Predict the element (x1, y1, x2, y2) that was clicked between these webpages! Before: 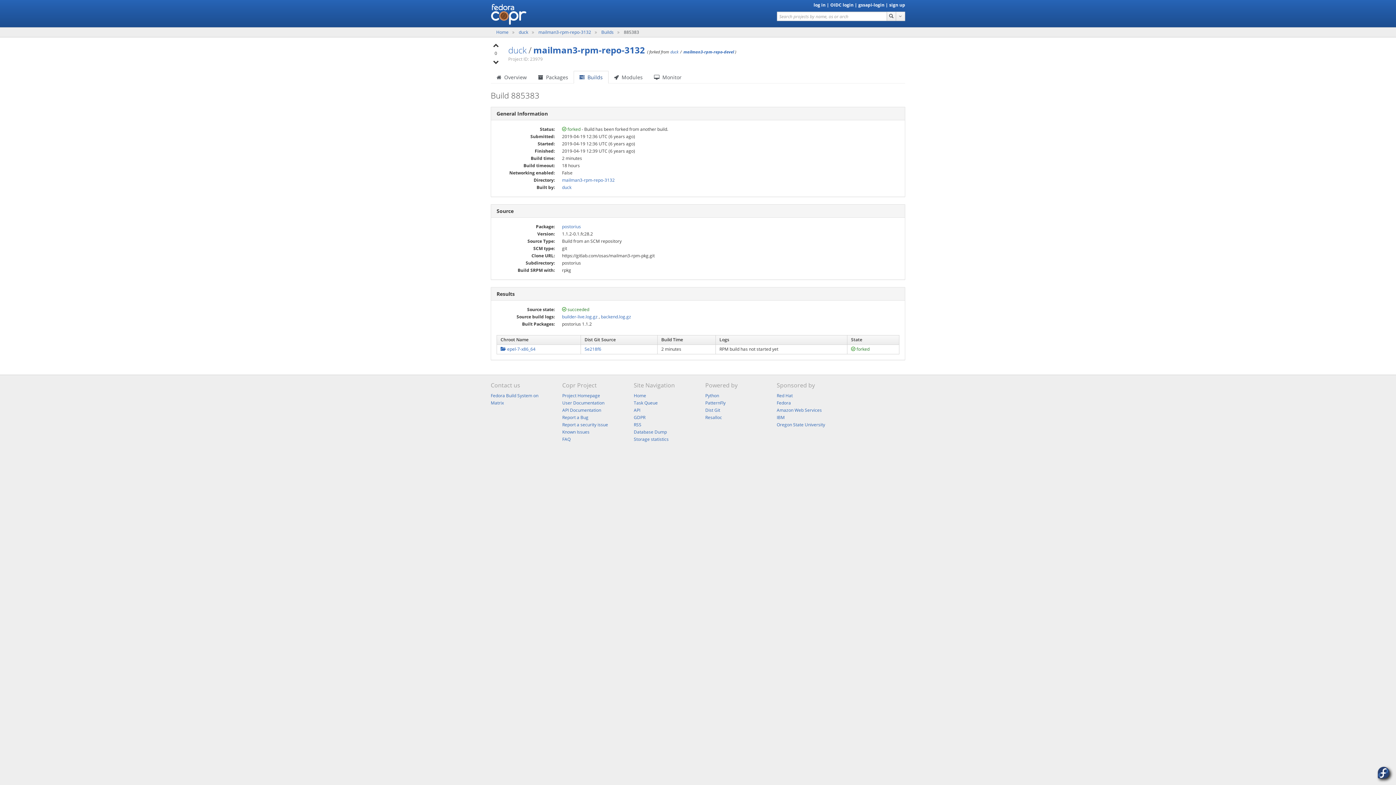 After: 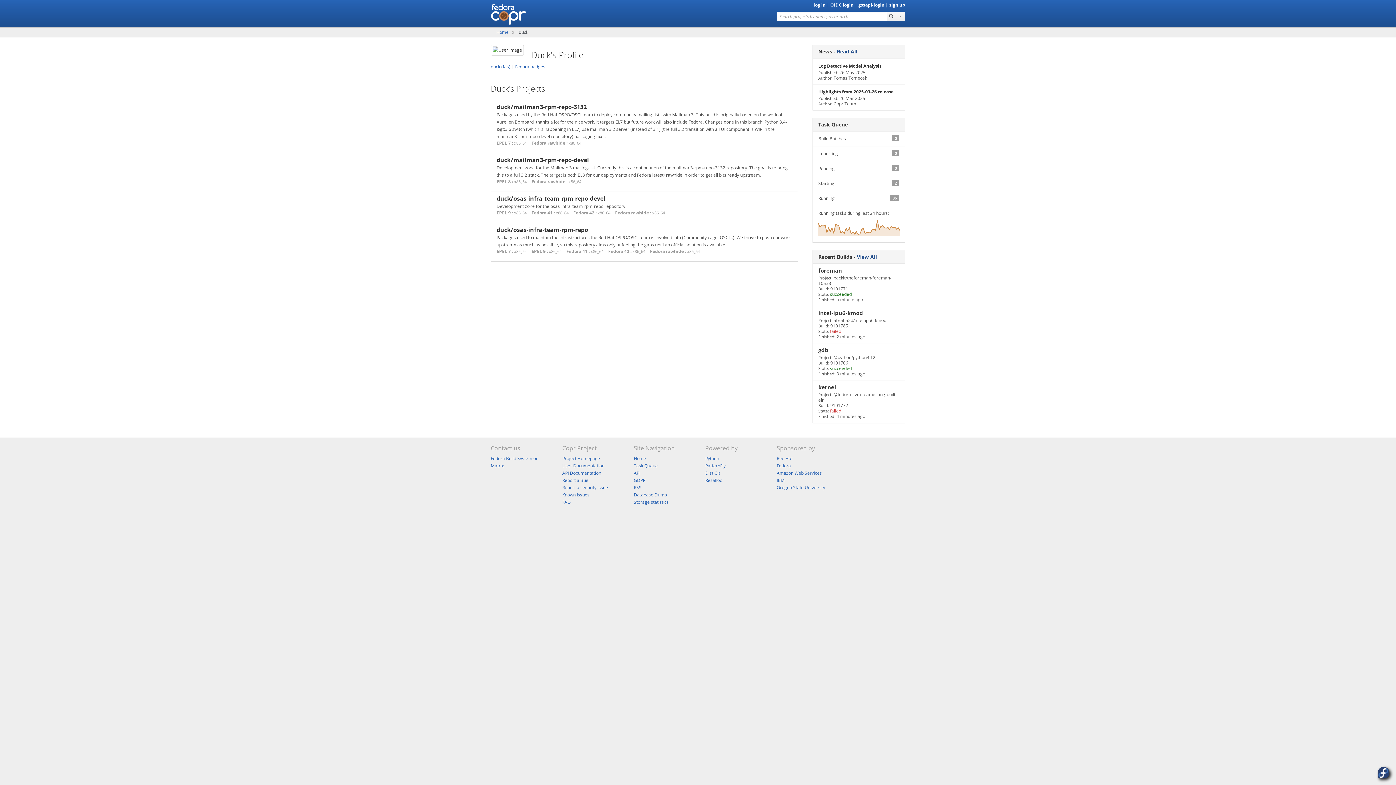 Action: bbox: (562, 184, 571, 190) label: duck